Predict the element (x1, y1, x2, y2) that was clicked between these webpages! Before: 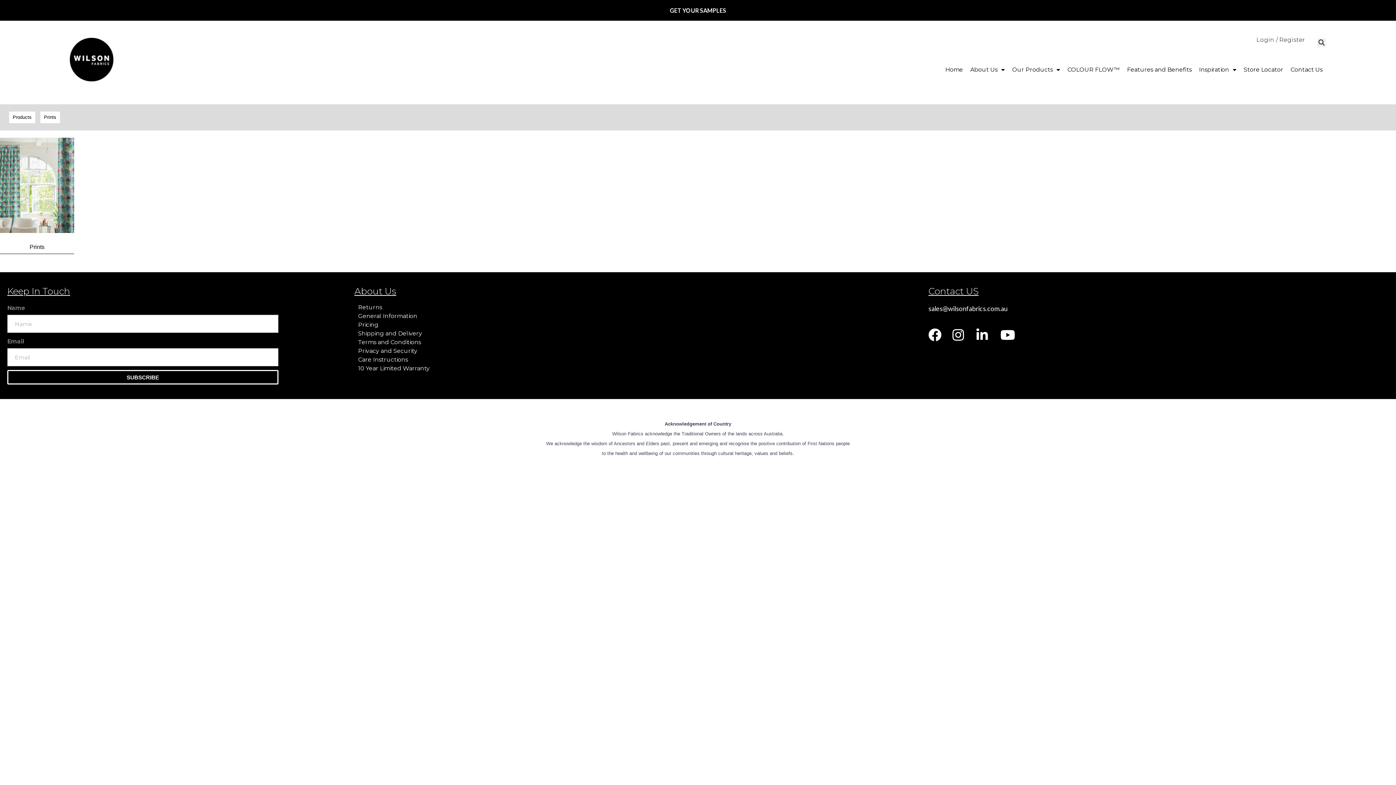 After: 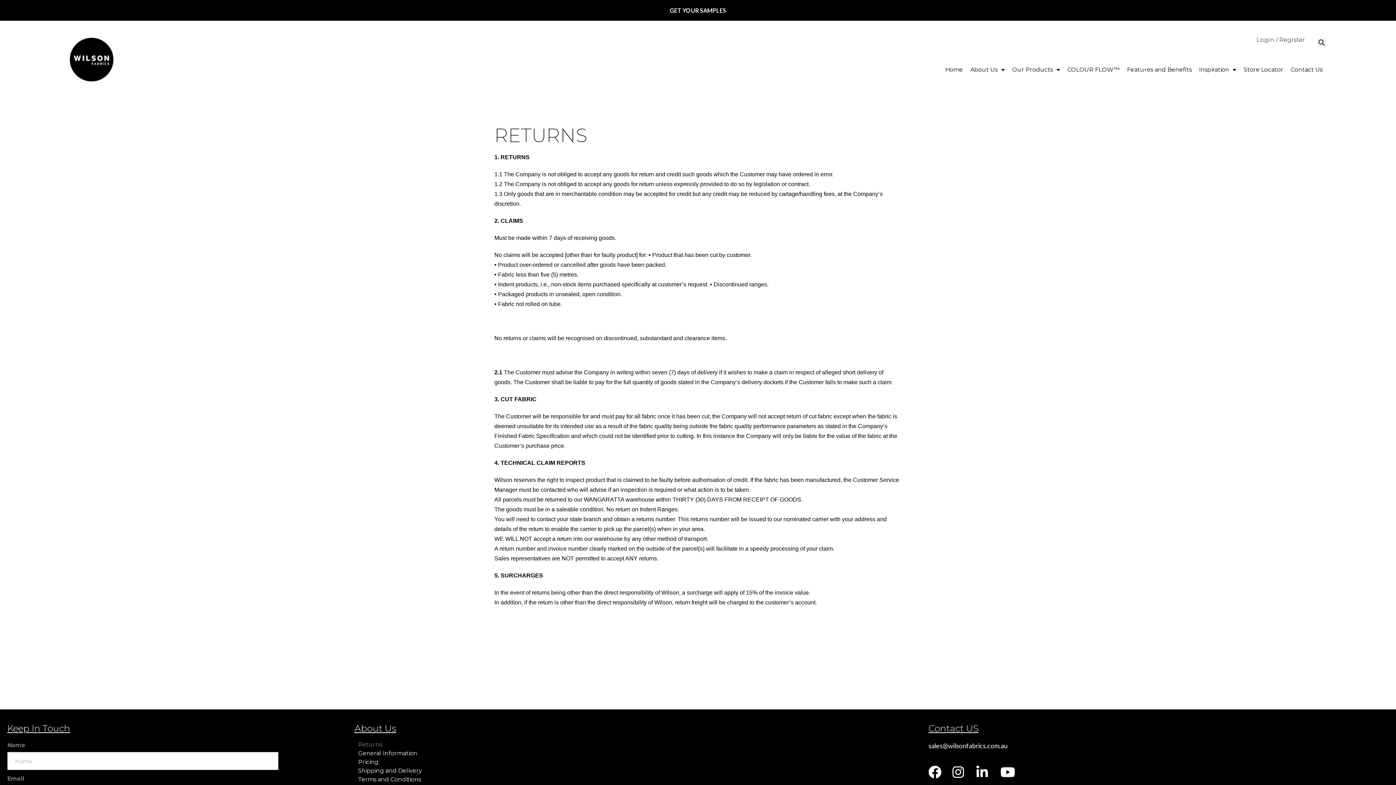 Action: bbox: (354, 303, 921, 312) label: Returns